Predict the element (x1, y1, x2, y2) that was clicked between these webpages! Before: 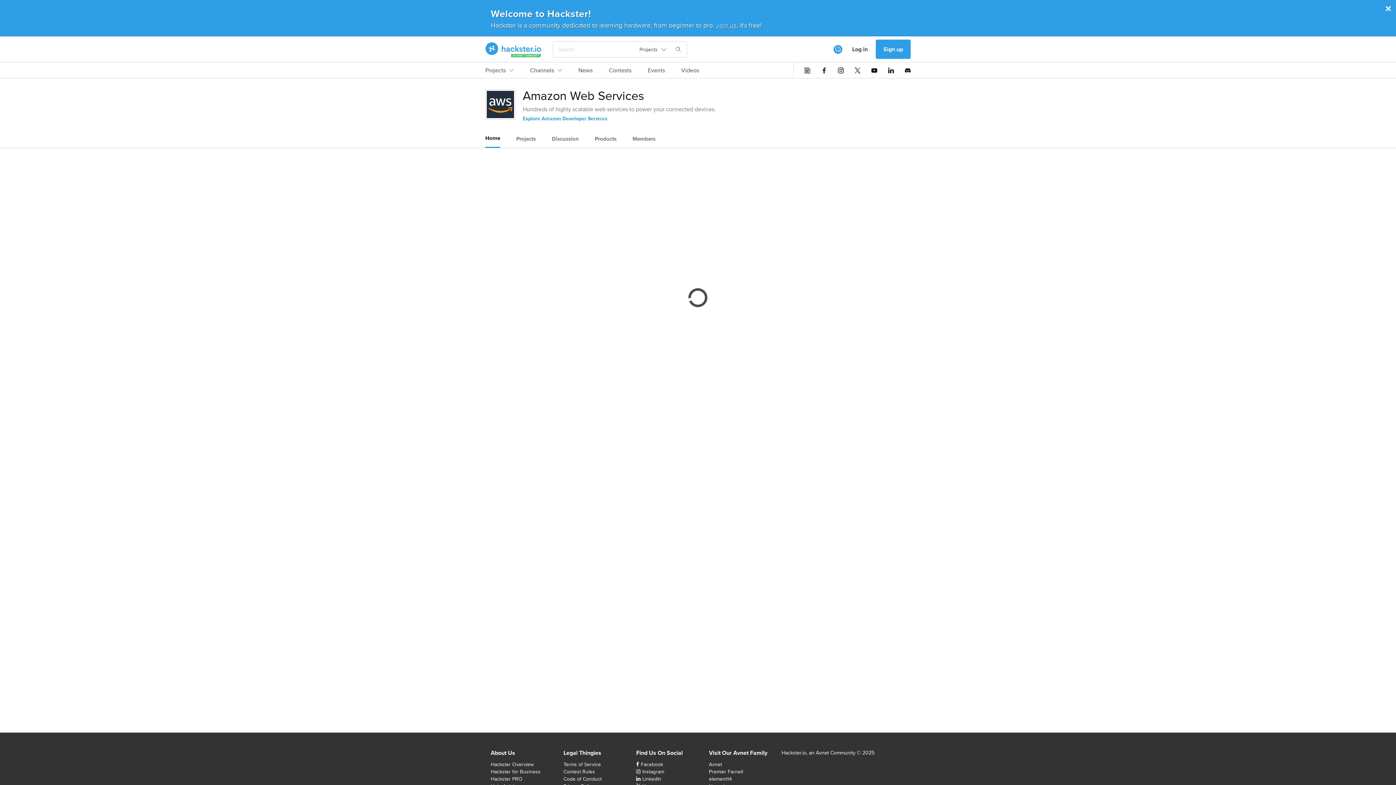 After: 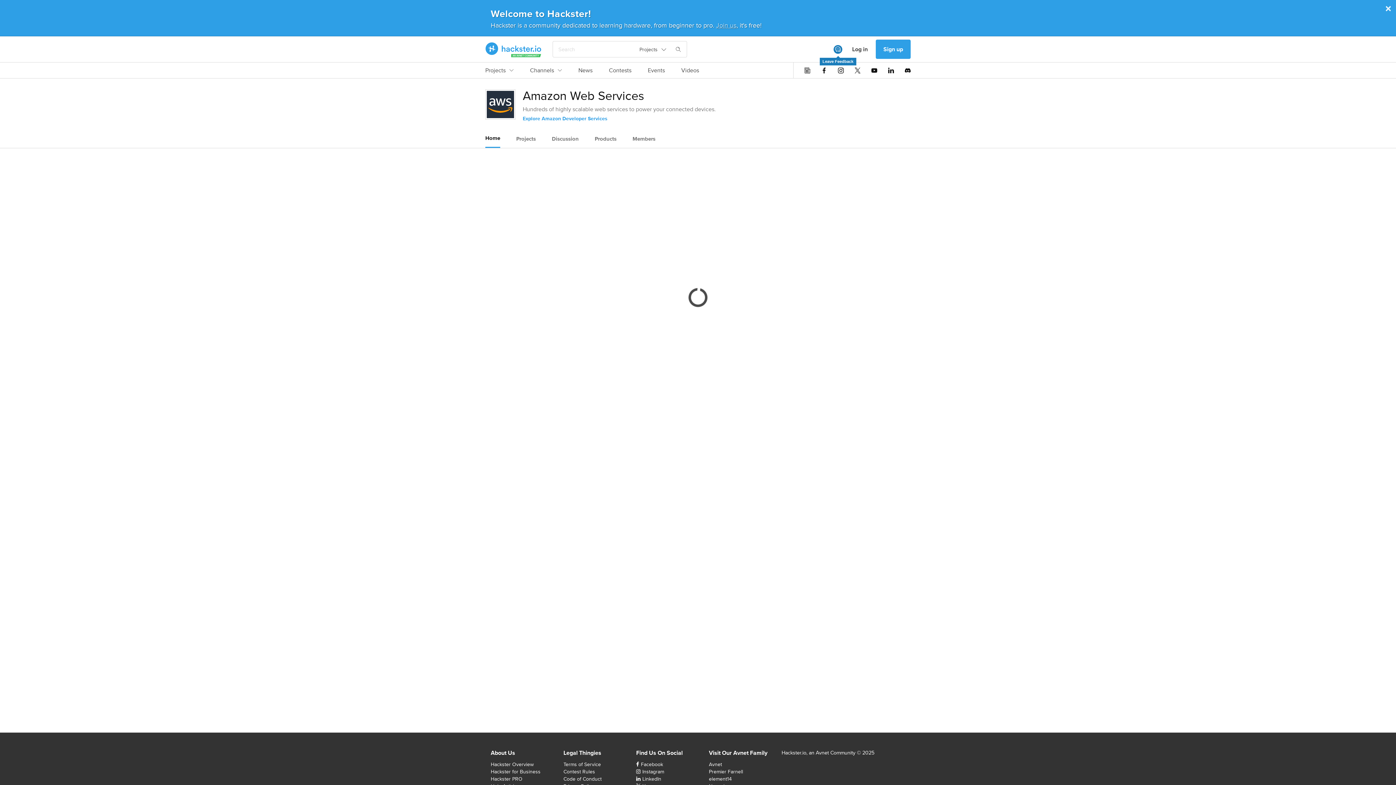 Action: bbox: (833, 44, 842, 53) label: Leave Feedback